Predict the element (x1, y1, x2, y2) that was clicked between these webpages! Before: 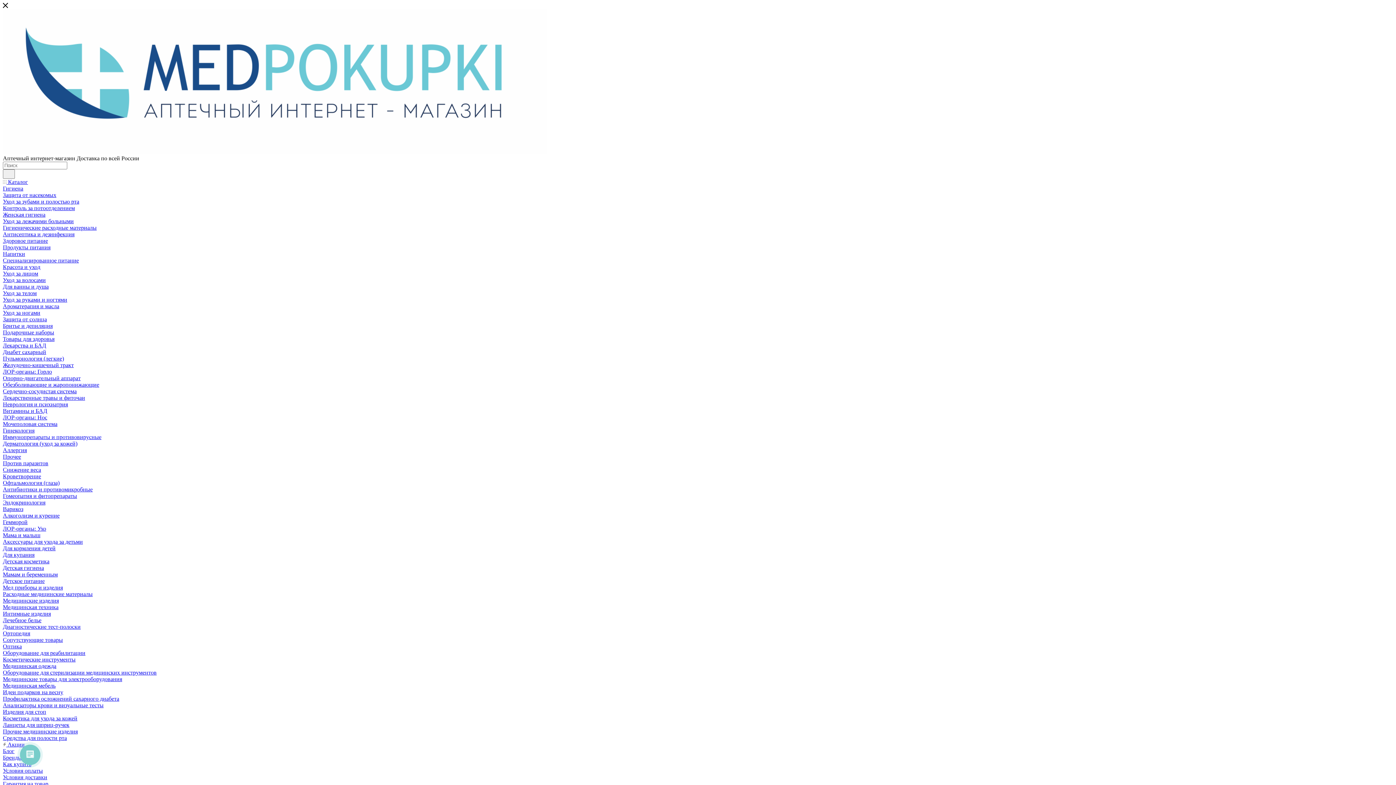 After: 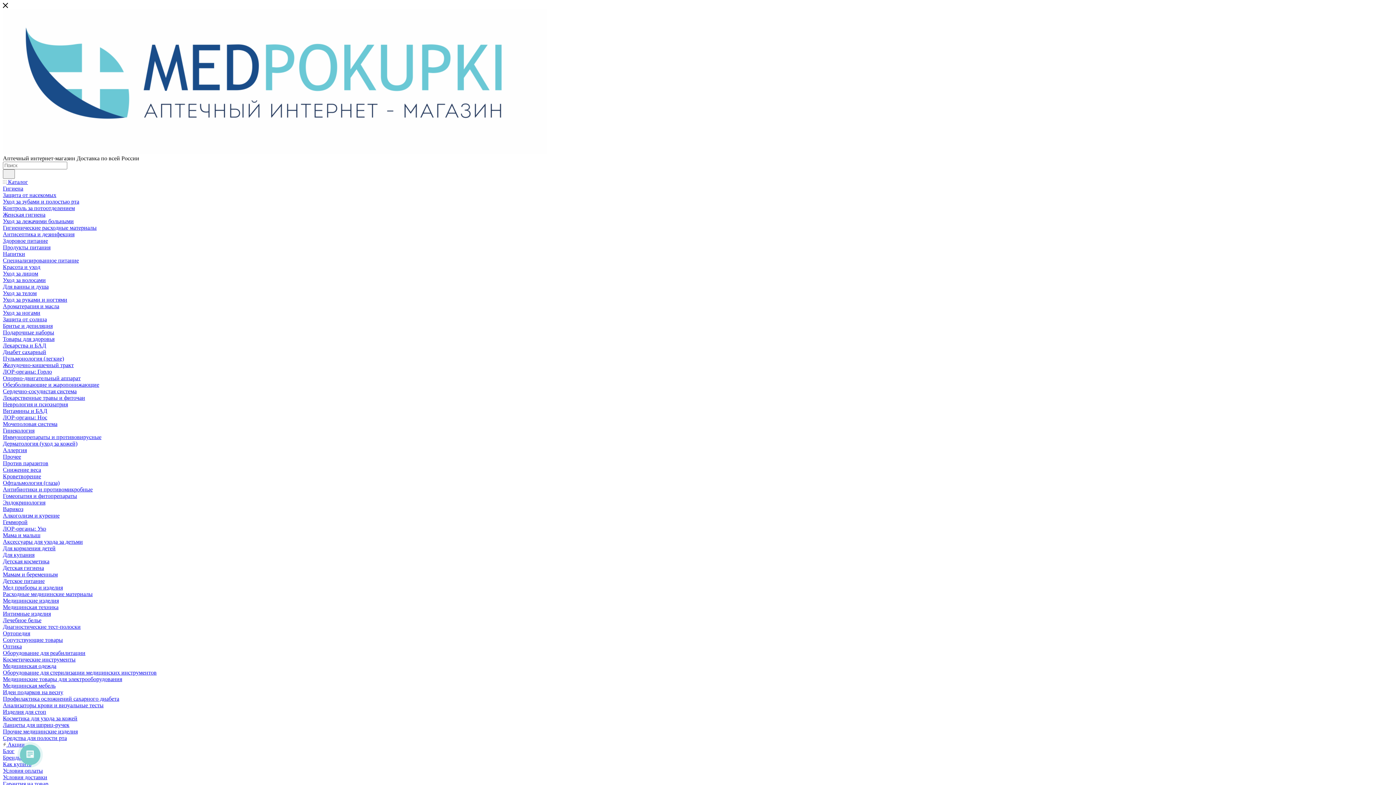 Action: bbox: (2, 355, 64, 361) label: Пульмонология (легкие)